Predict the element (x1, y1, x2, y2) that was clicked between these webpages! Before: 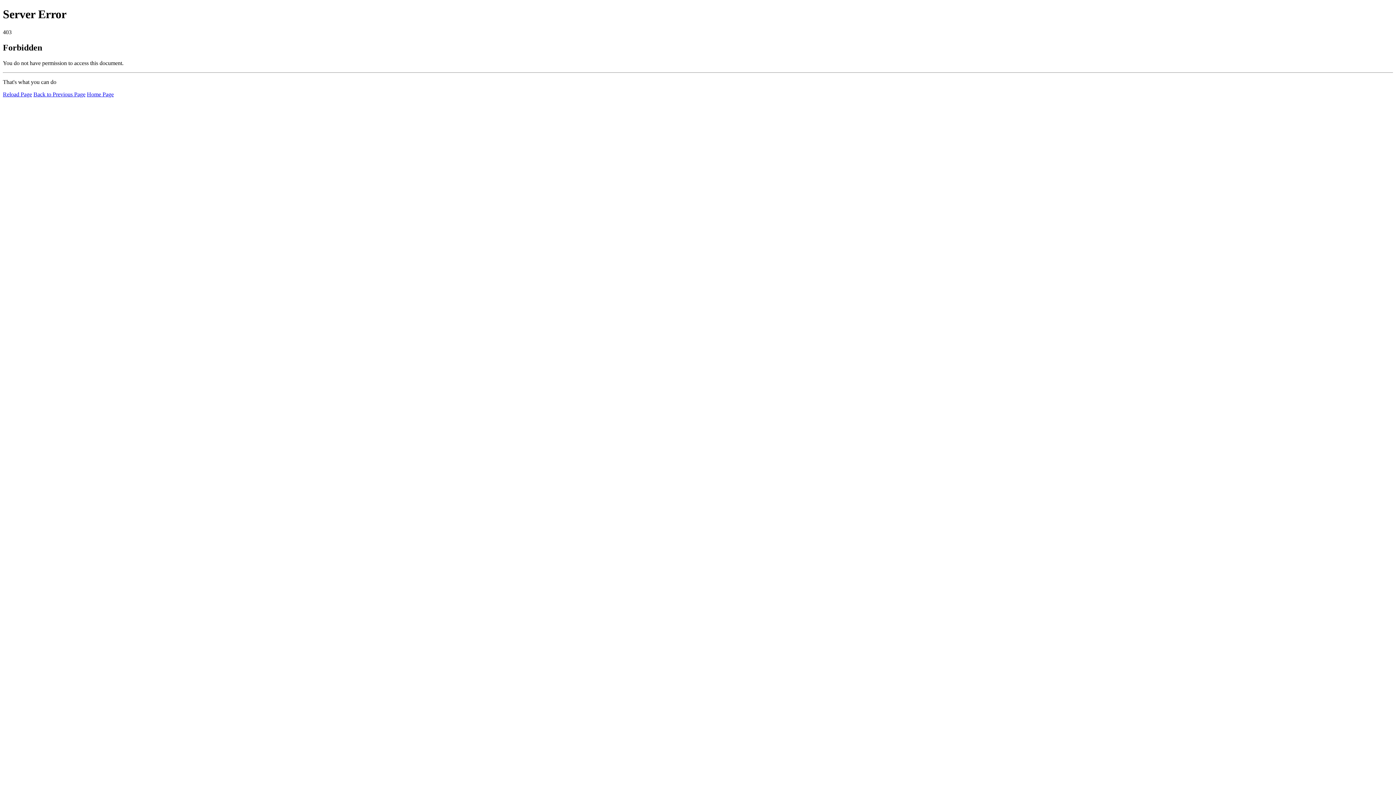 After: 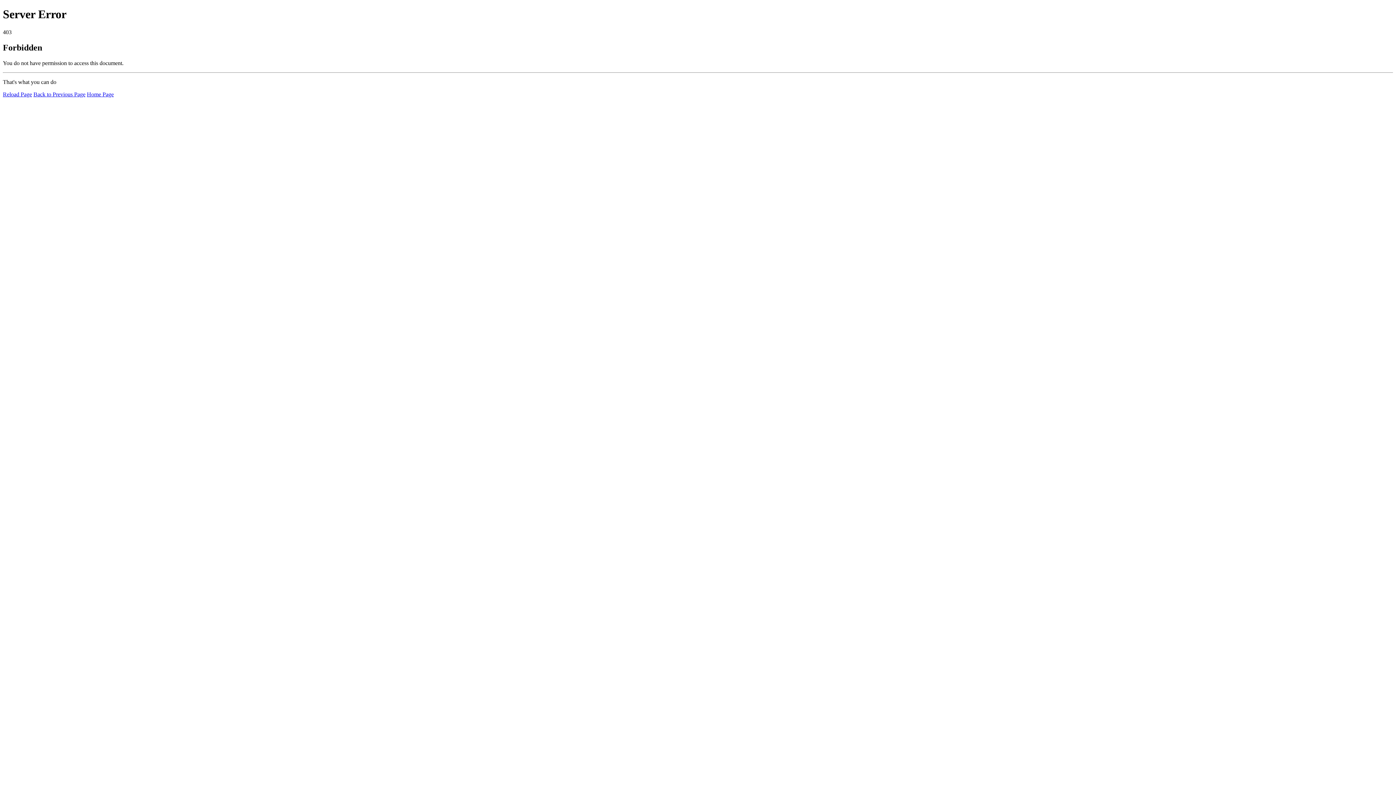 Action: bbox: (86, 91, 113, 97) label: Home Page